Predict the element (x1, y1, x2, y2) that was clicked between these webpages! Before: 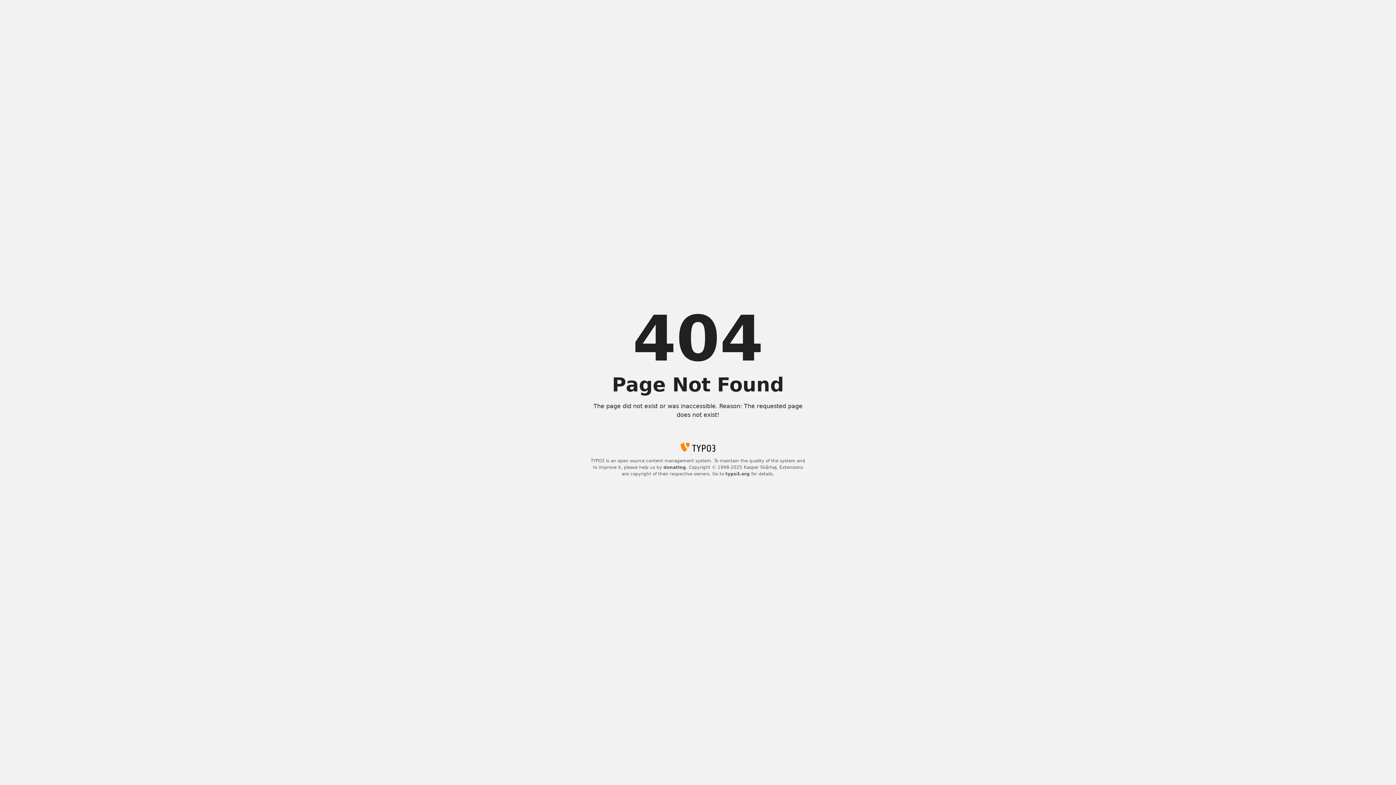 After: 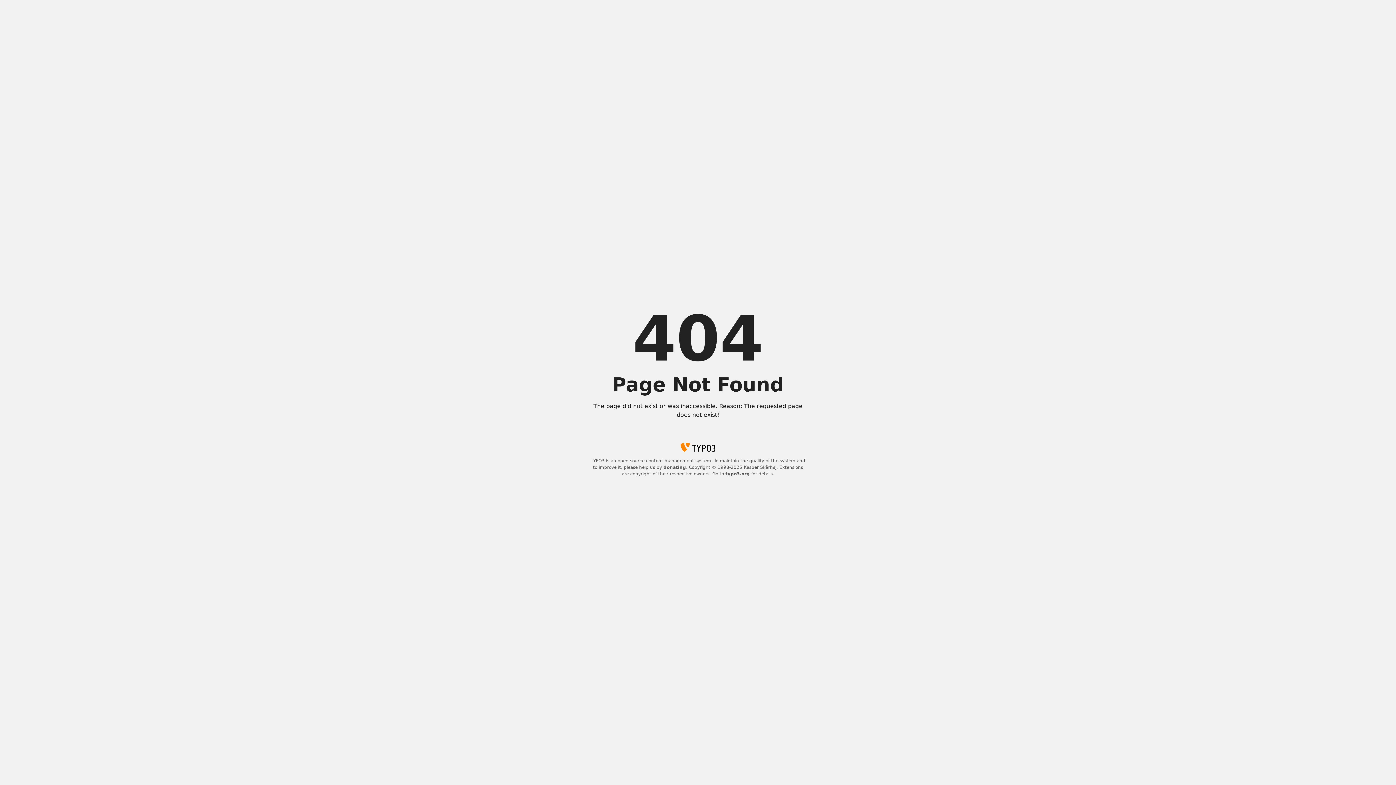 Action: label: typo3.org bbox: (725, 471, 750, 476)